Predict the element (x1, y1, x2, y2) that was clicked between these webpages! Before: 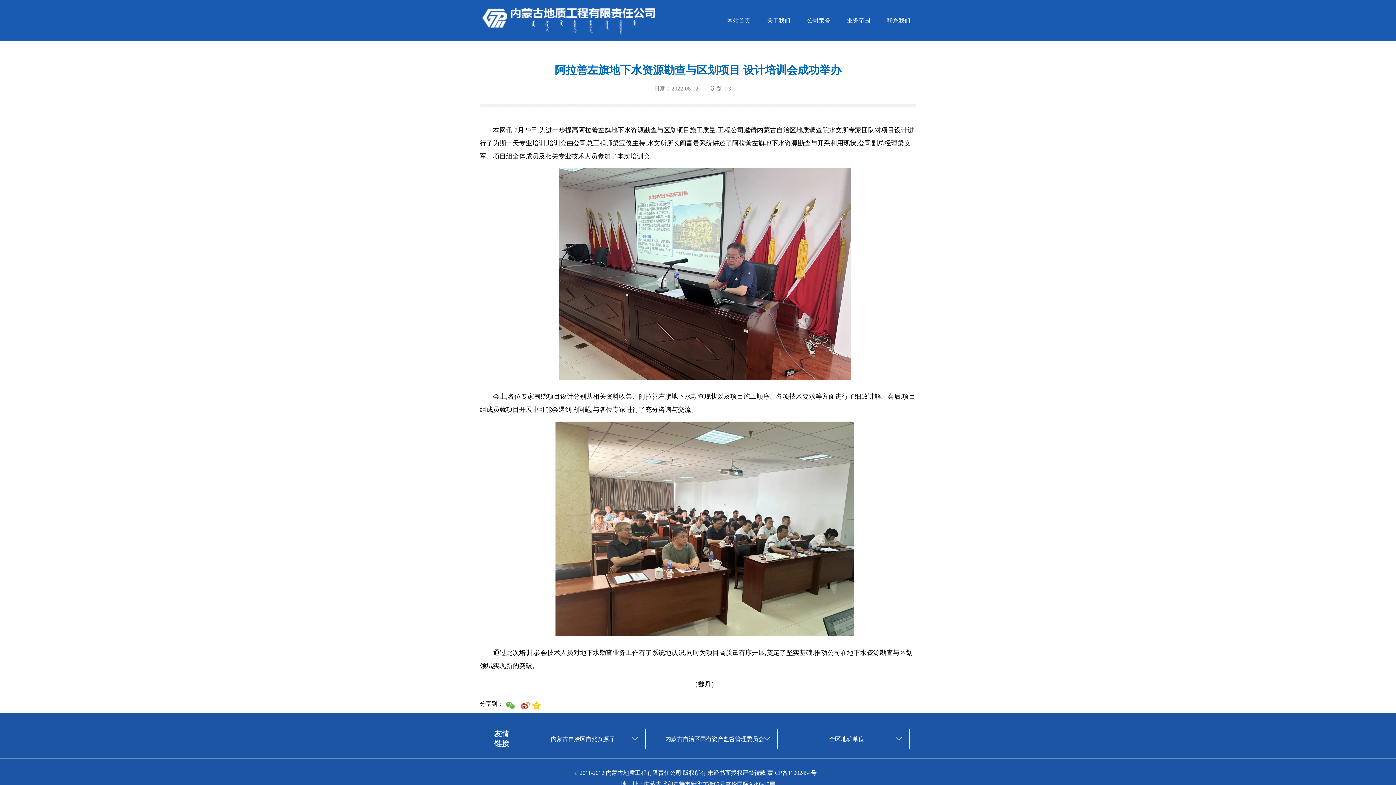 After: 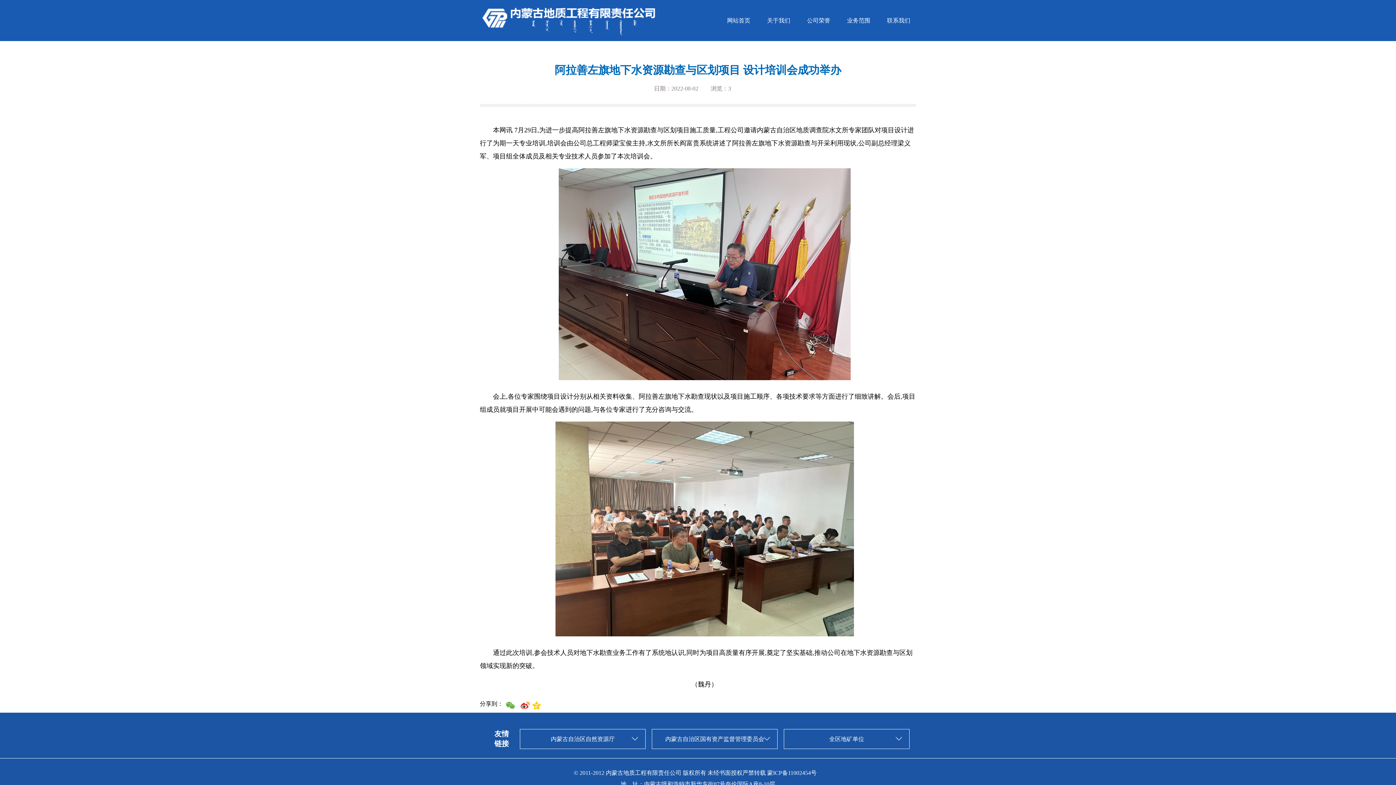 Action: bbox: (517, 696, 532, 714)